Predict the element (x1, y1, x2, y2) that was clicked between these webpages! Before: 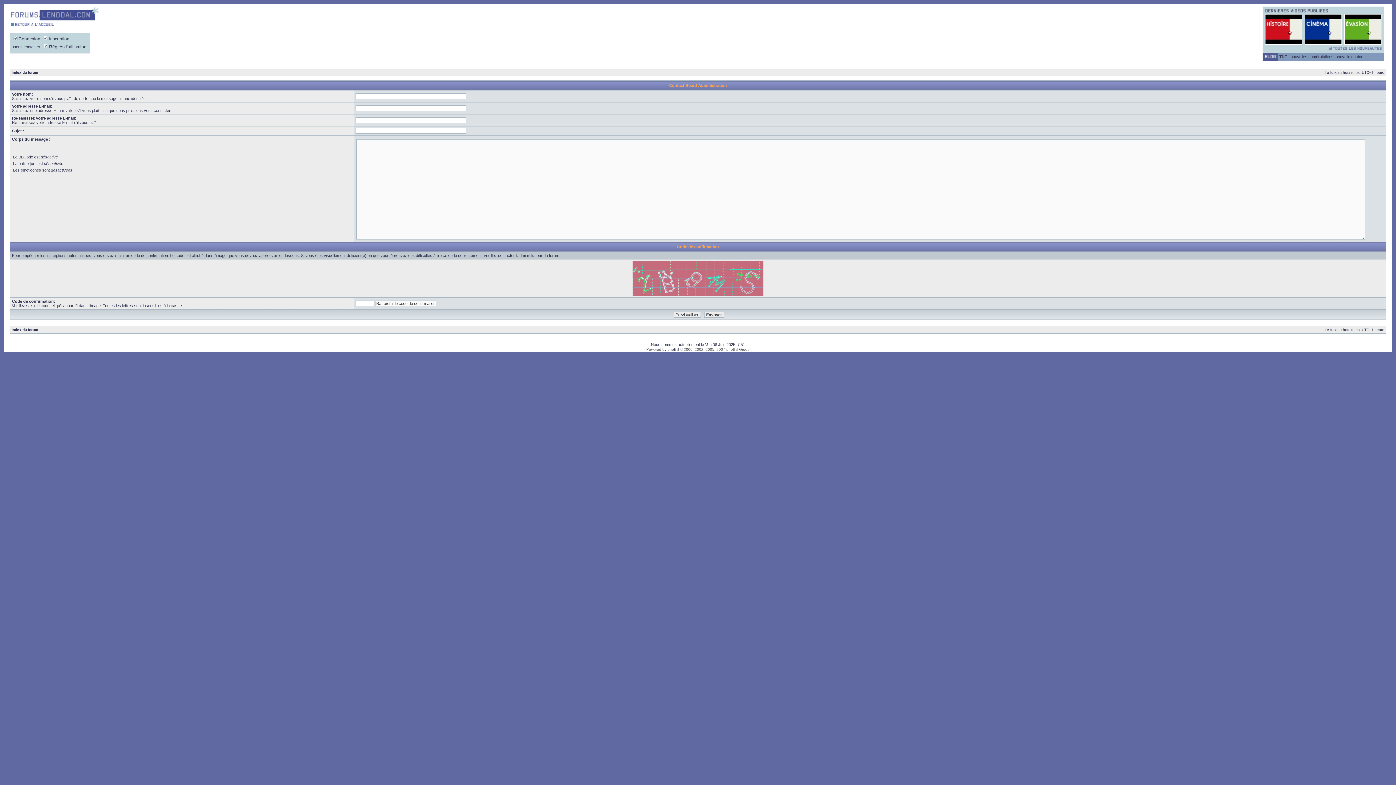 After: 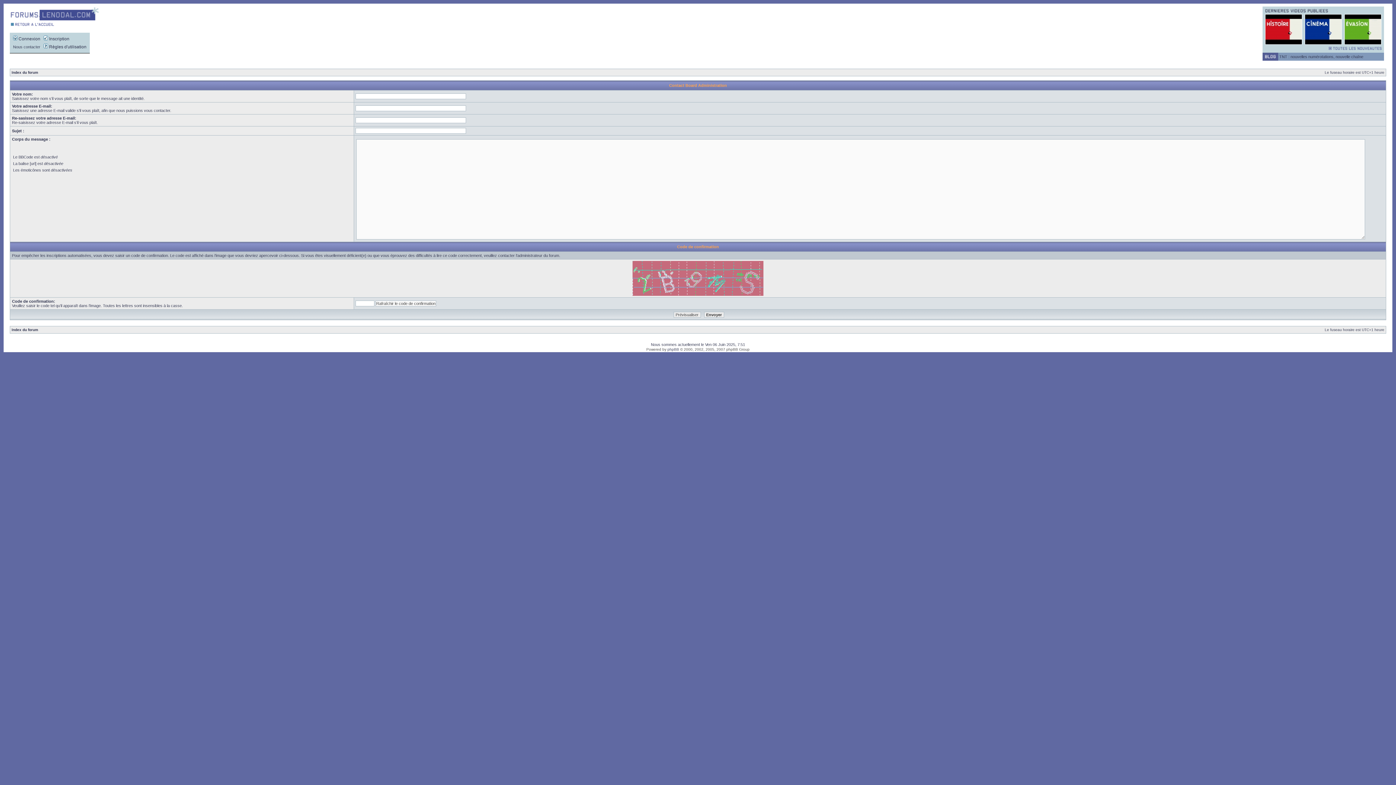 Action: bbox: (10, 23, 55, 27)